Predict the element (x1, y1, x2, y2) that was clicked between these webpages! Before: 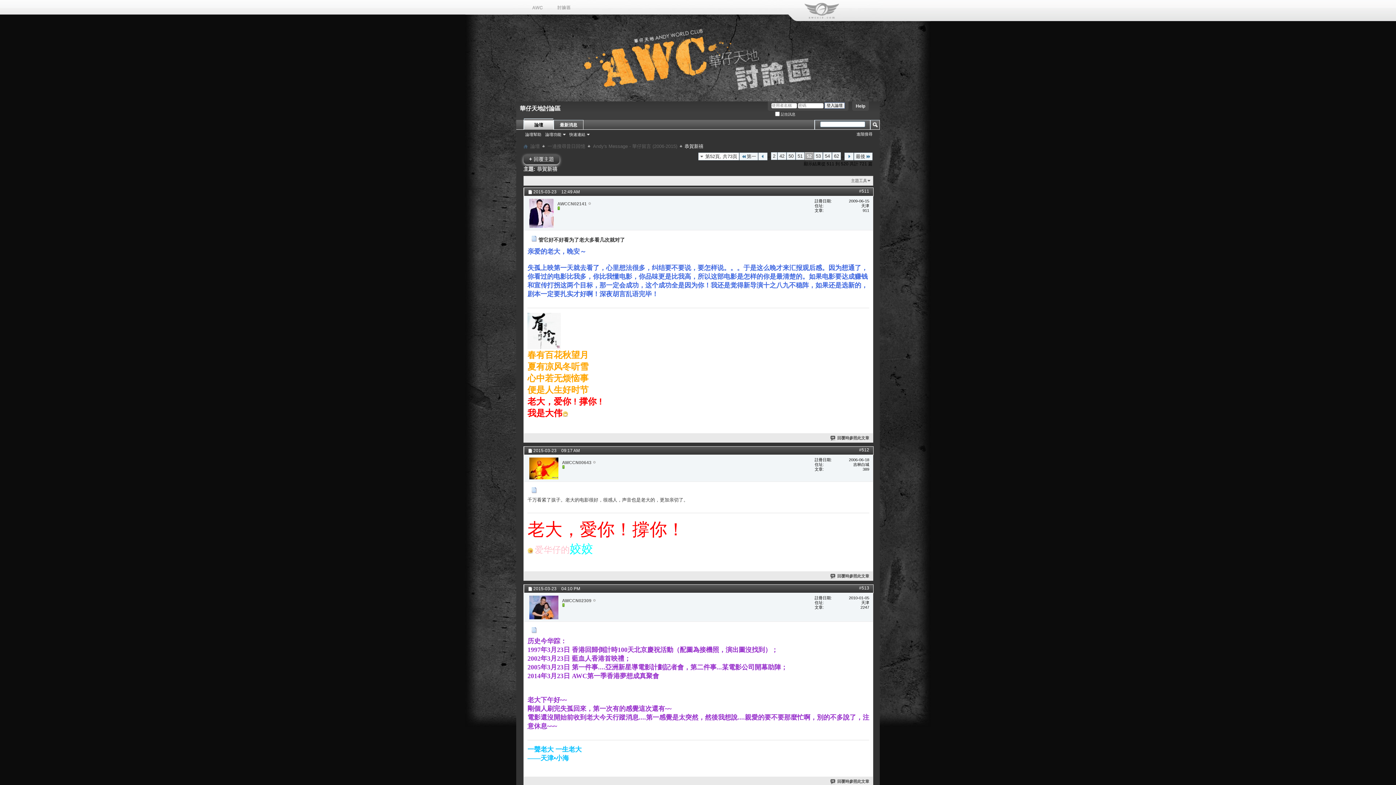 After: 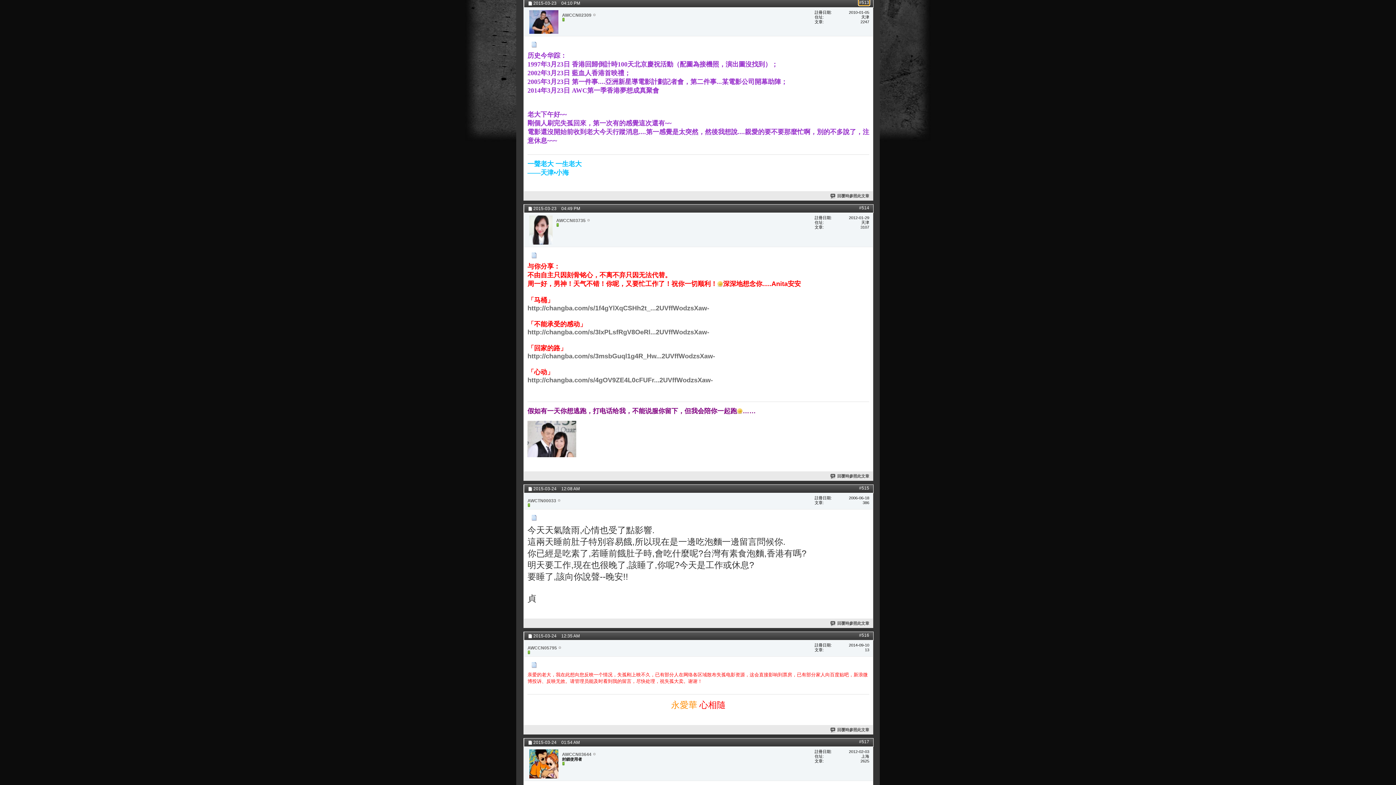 Action: bbox: (859, 585, 869, 590) label: #513